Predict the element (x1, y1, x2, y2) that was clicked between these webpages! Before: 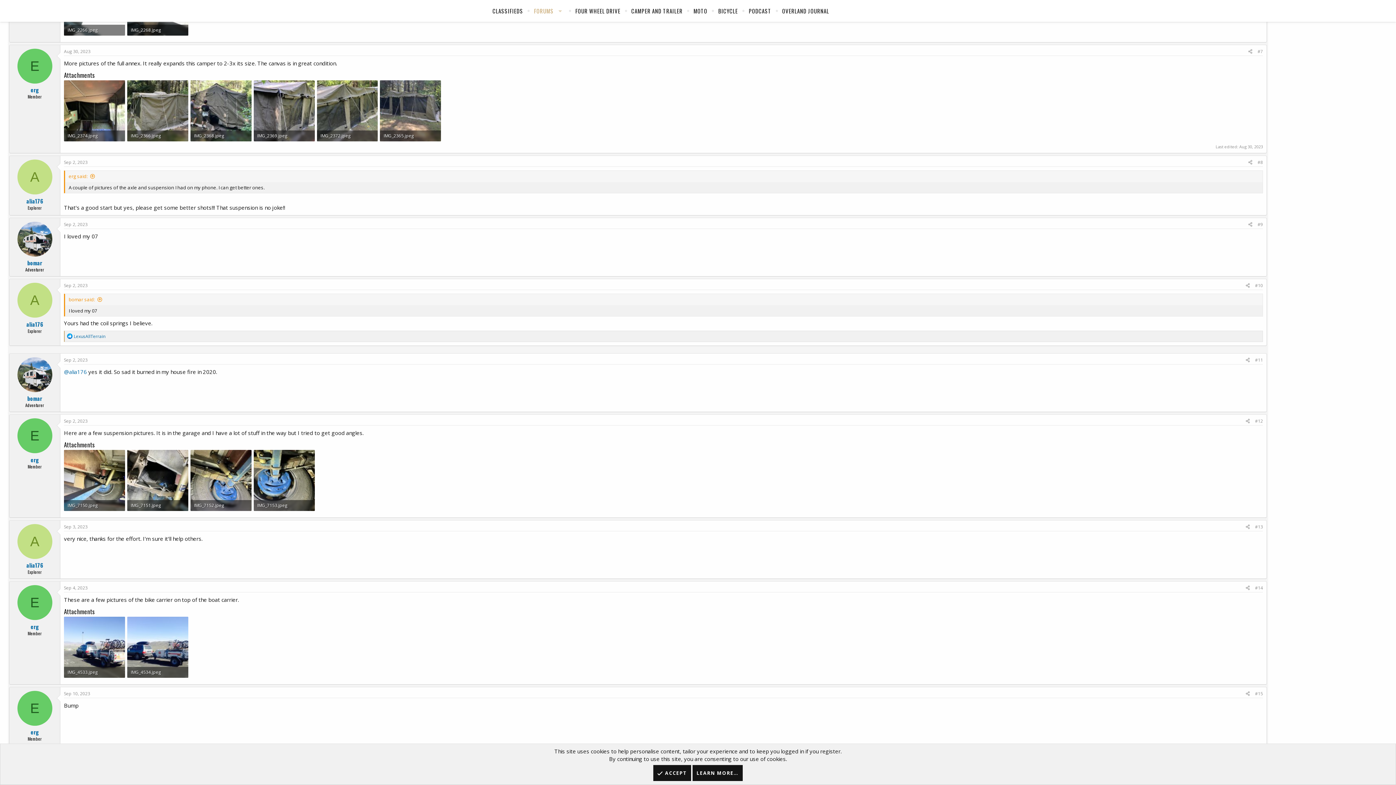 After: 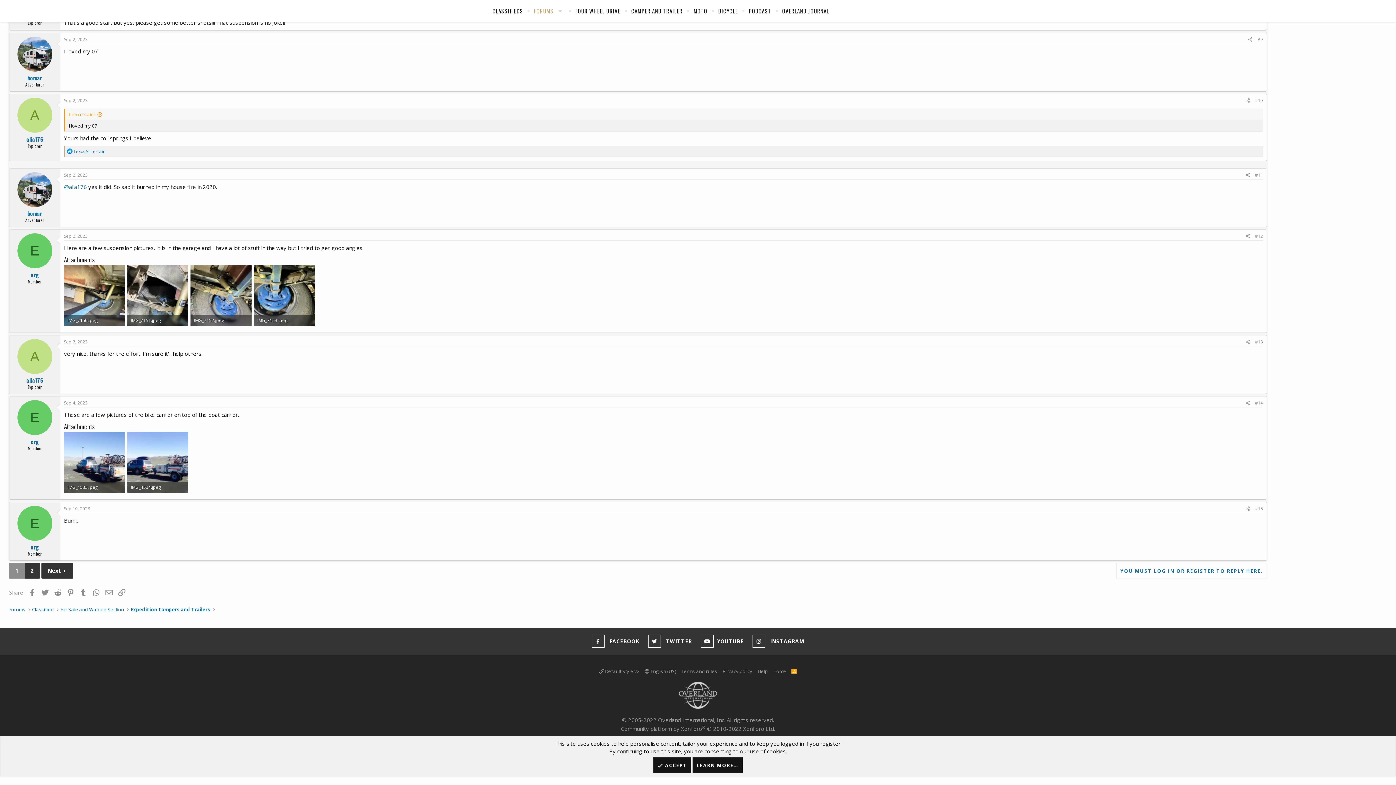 Action: label: #11 bbox: (1255, 356, 1263, 363)